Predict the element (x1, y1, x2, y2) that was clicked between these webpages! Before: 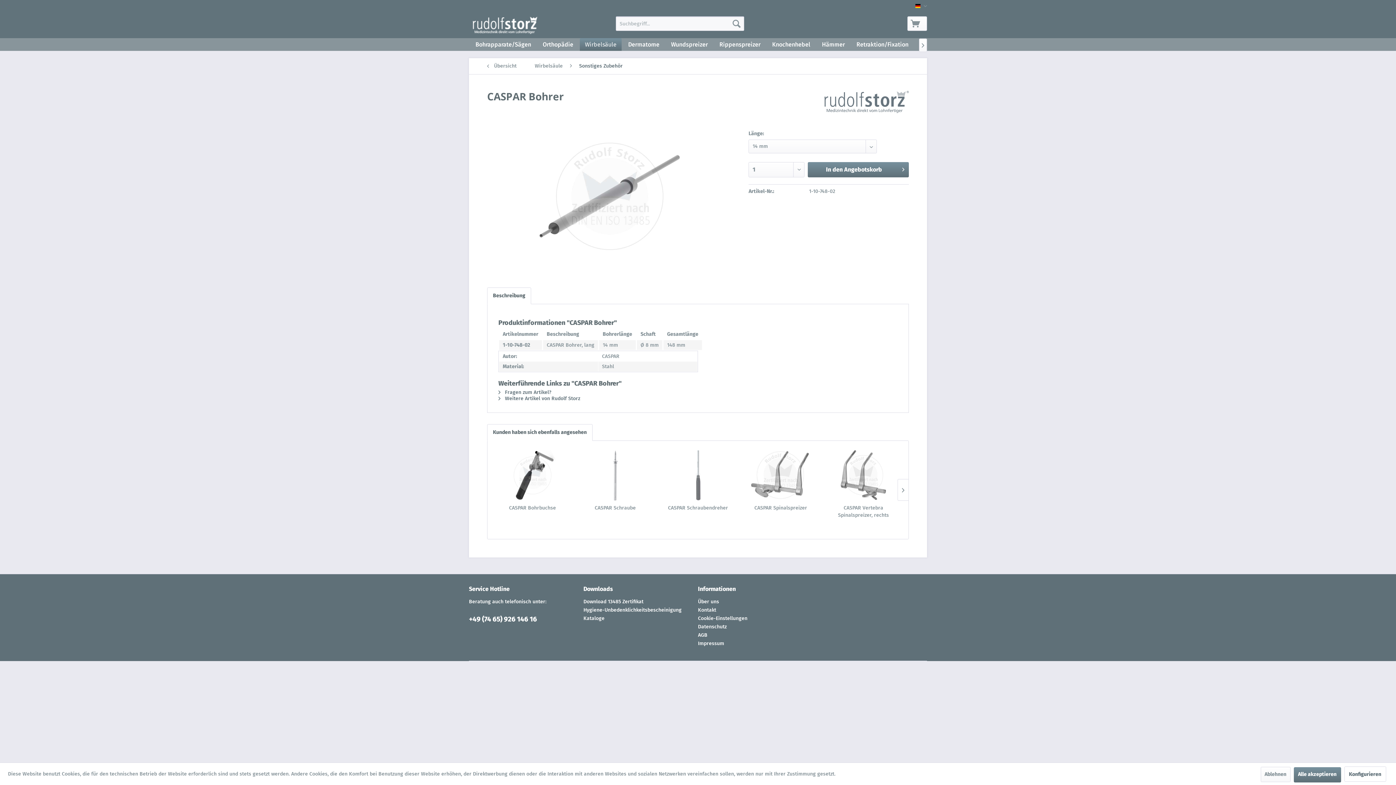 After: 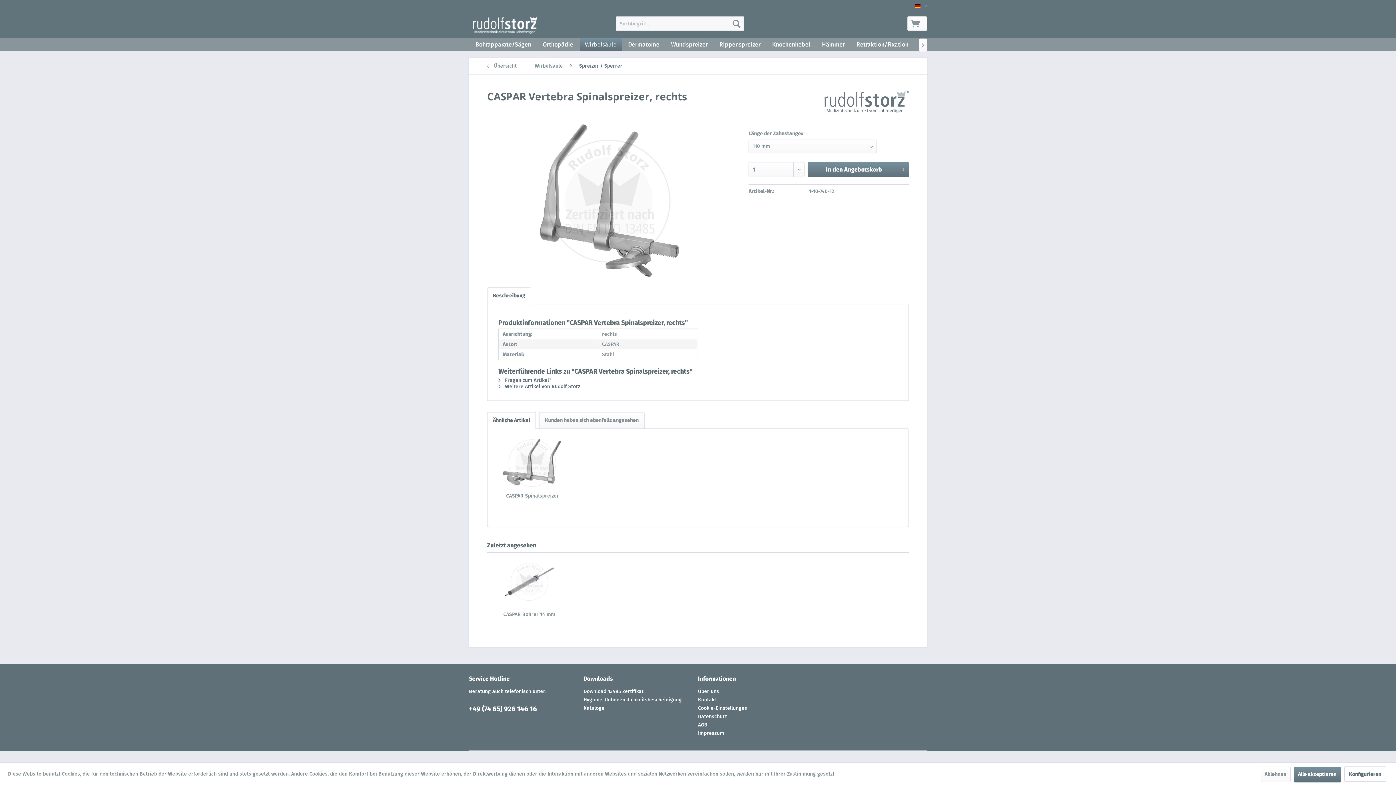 Action: bbox: (827, 504, 899, 519) label: CASPAR Vertebra Spinalspreizer, rechts